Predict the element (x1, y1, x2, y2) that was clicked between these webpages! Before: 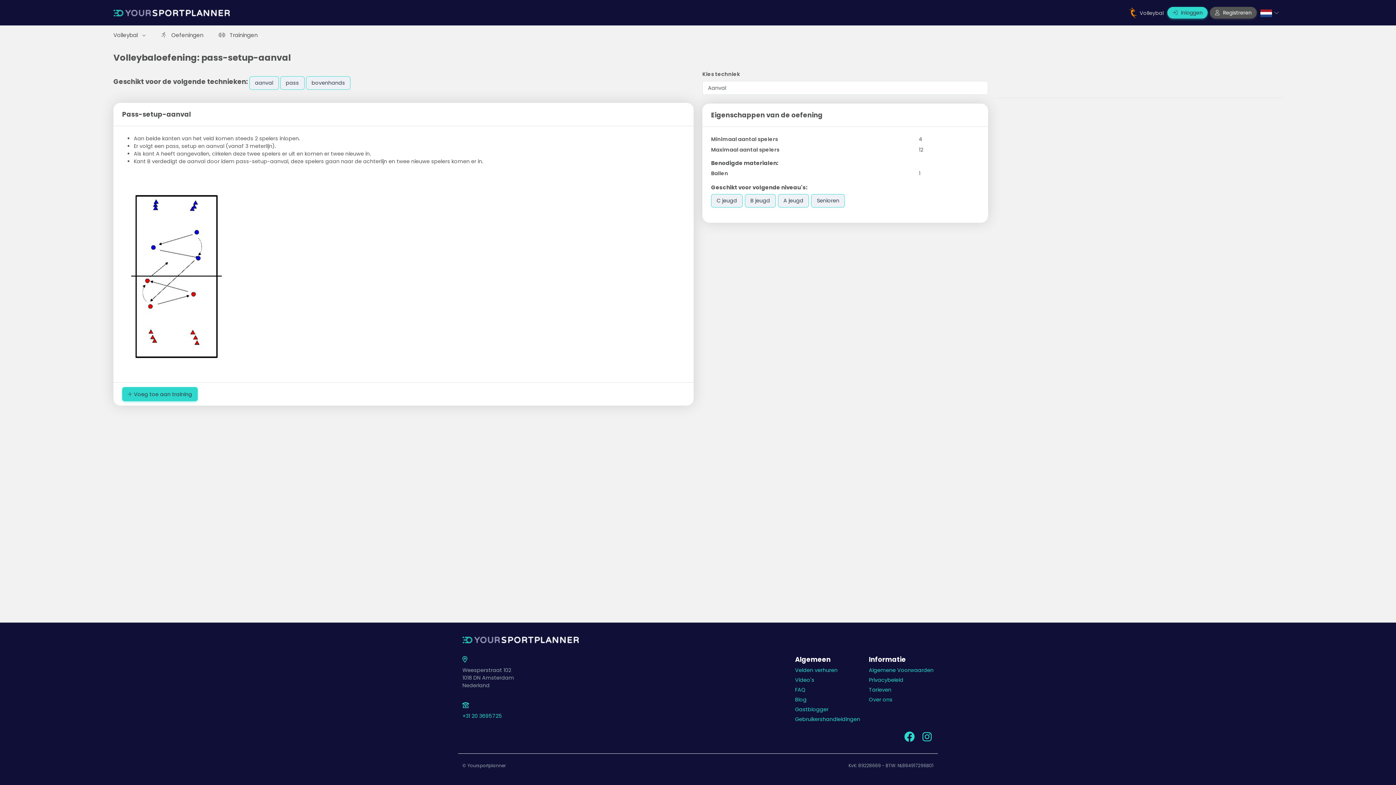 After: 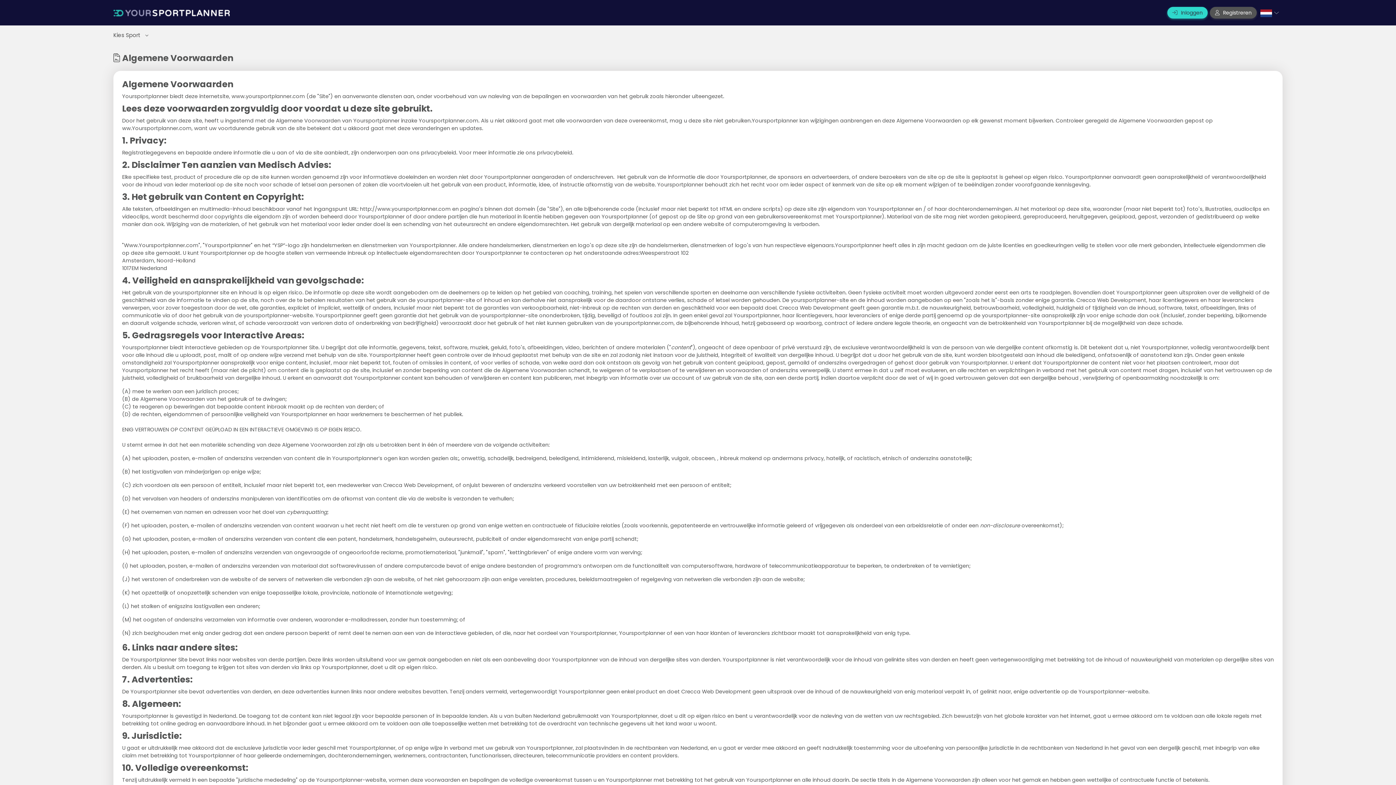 Action: bbox: (869, 666, 933, 674) label: Algemene Voorwaarden